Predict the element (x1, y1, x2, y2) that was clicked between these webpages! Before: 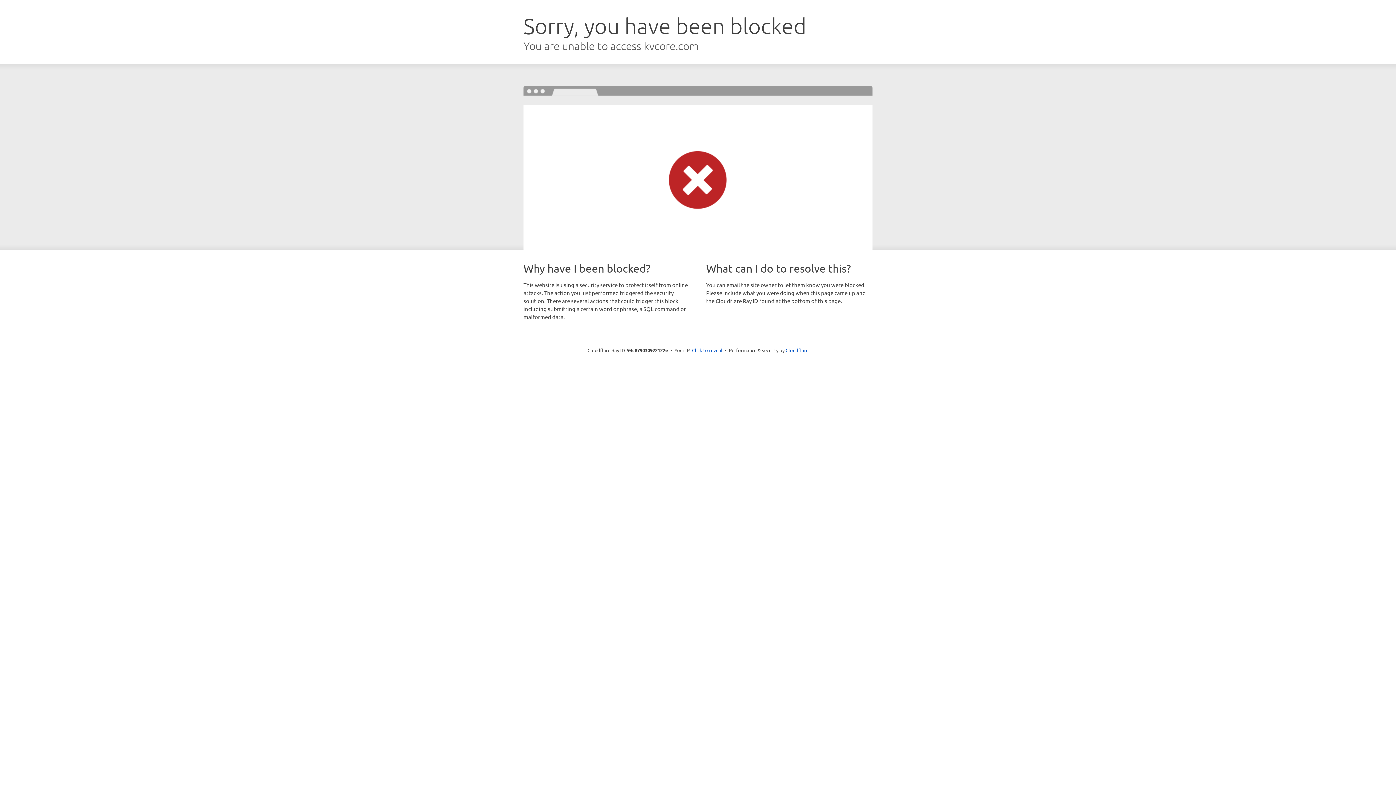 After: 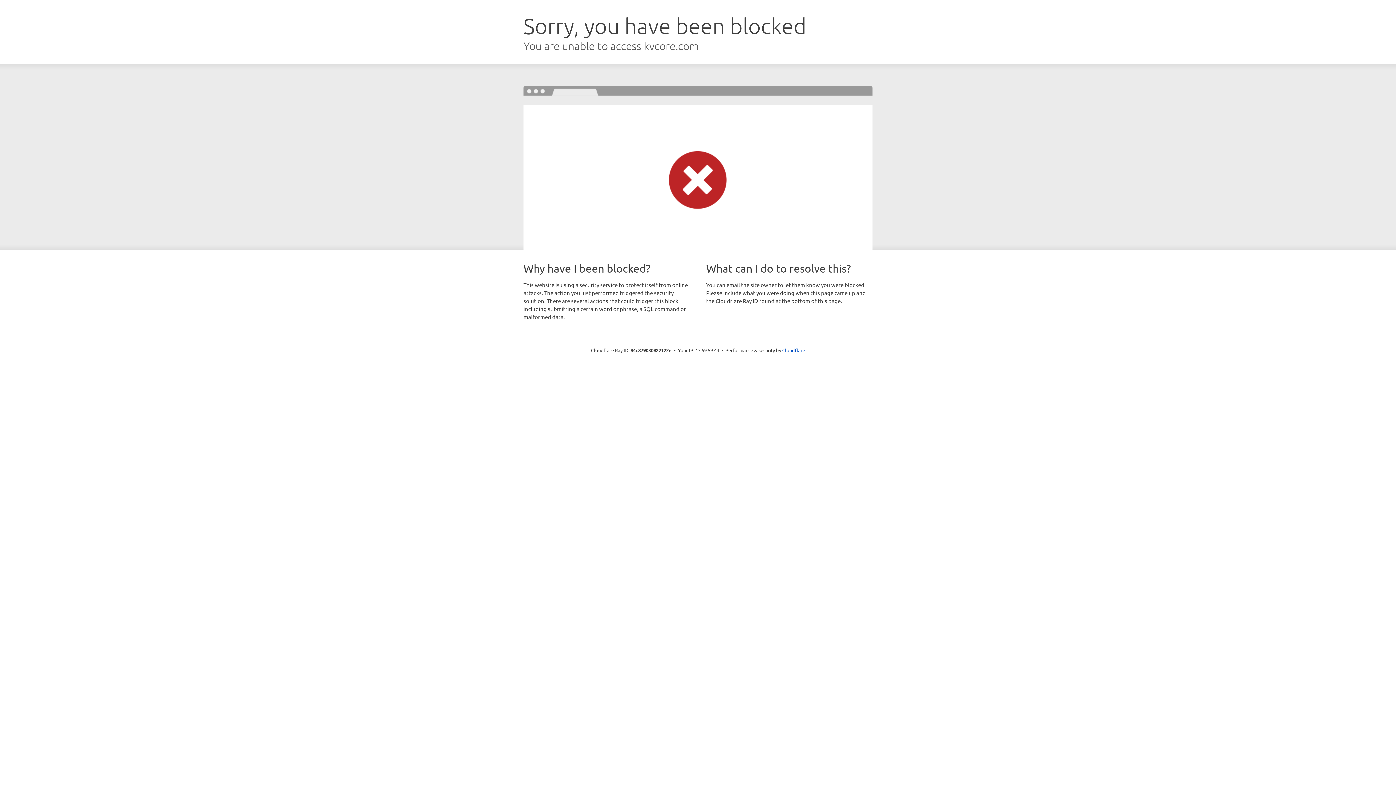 Action: label: Click to reveal bbox: (692, 346, 722, 353)